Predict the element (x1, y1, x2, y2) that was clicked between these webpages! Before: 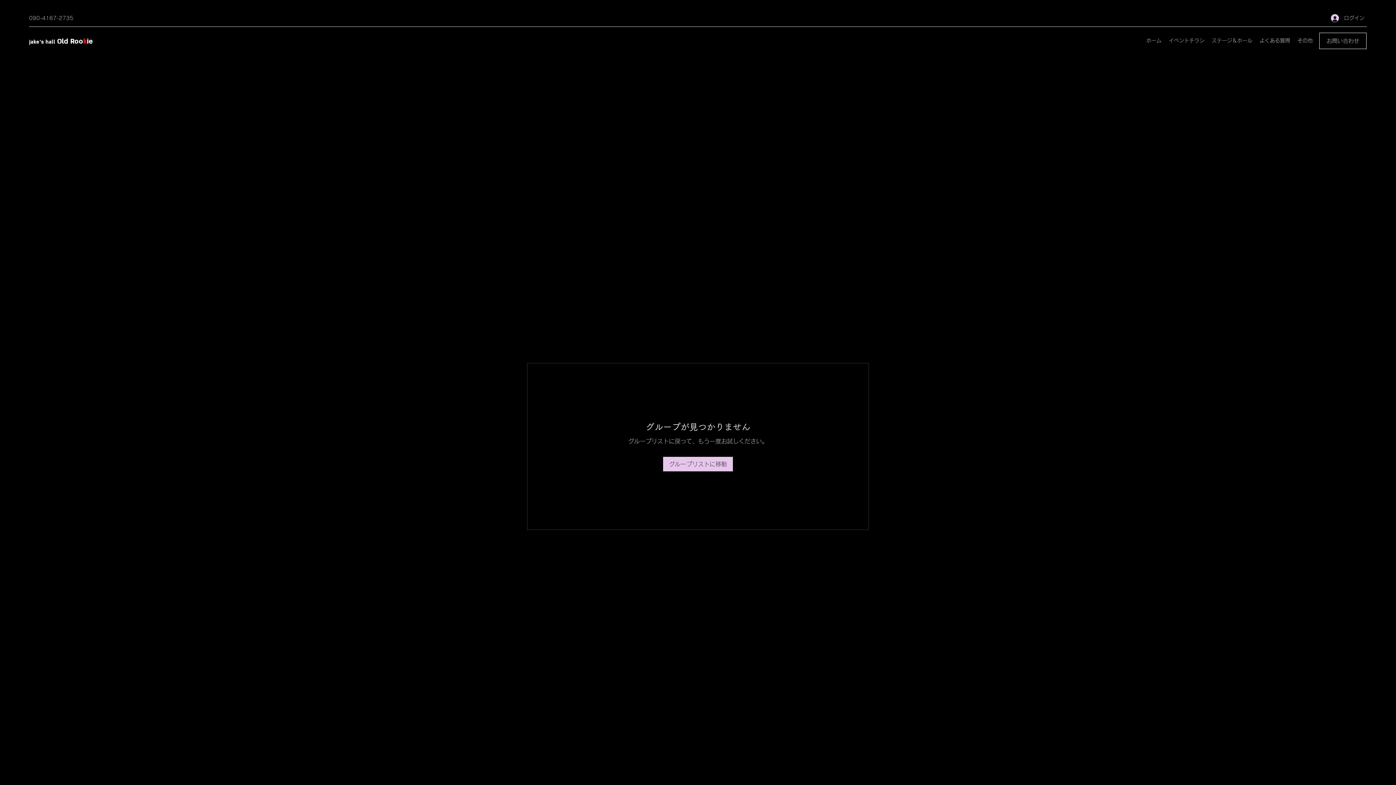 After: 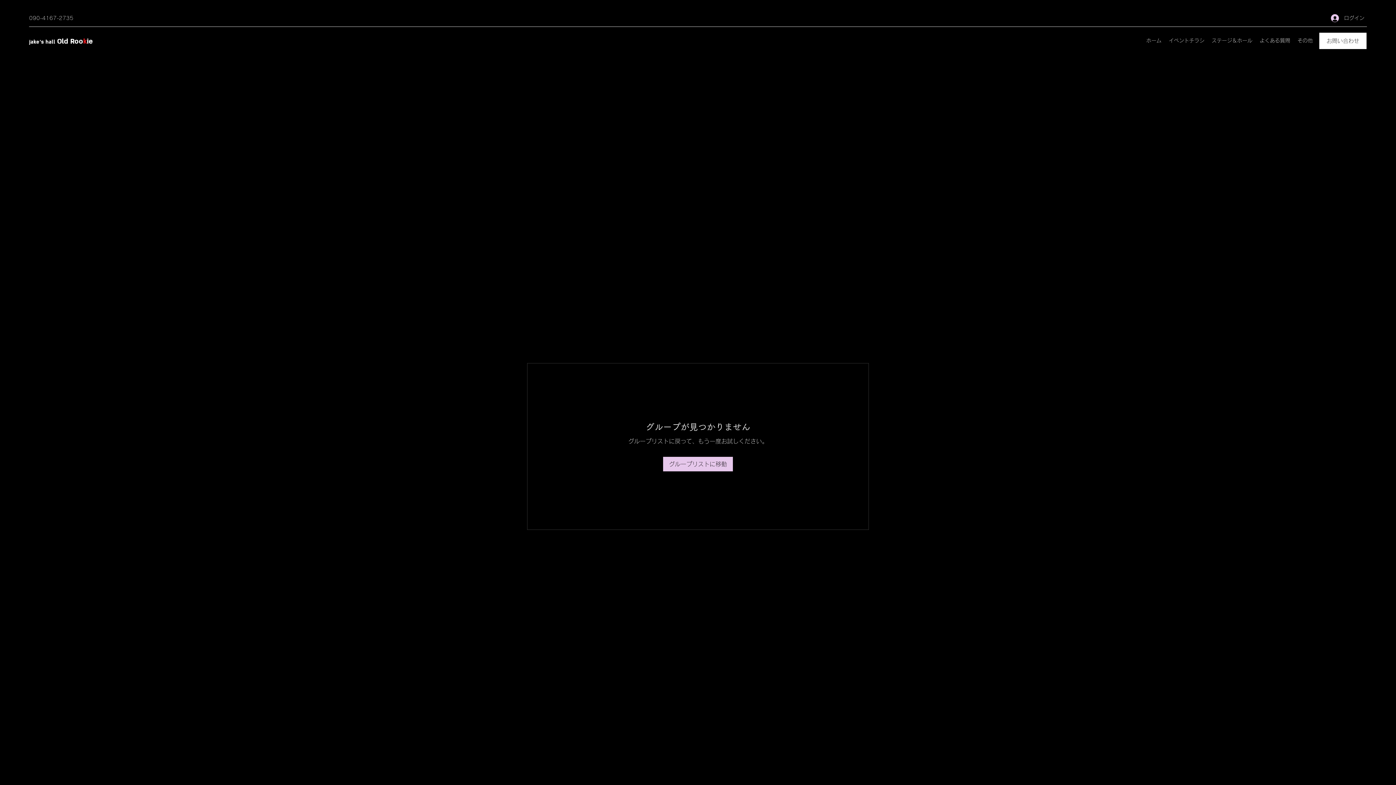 Action: label: お問い合わせ bbox: (1319, 32, 1366, 49)